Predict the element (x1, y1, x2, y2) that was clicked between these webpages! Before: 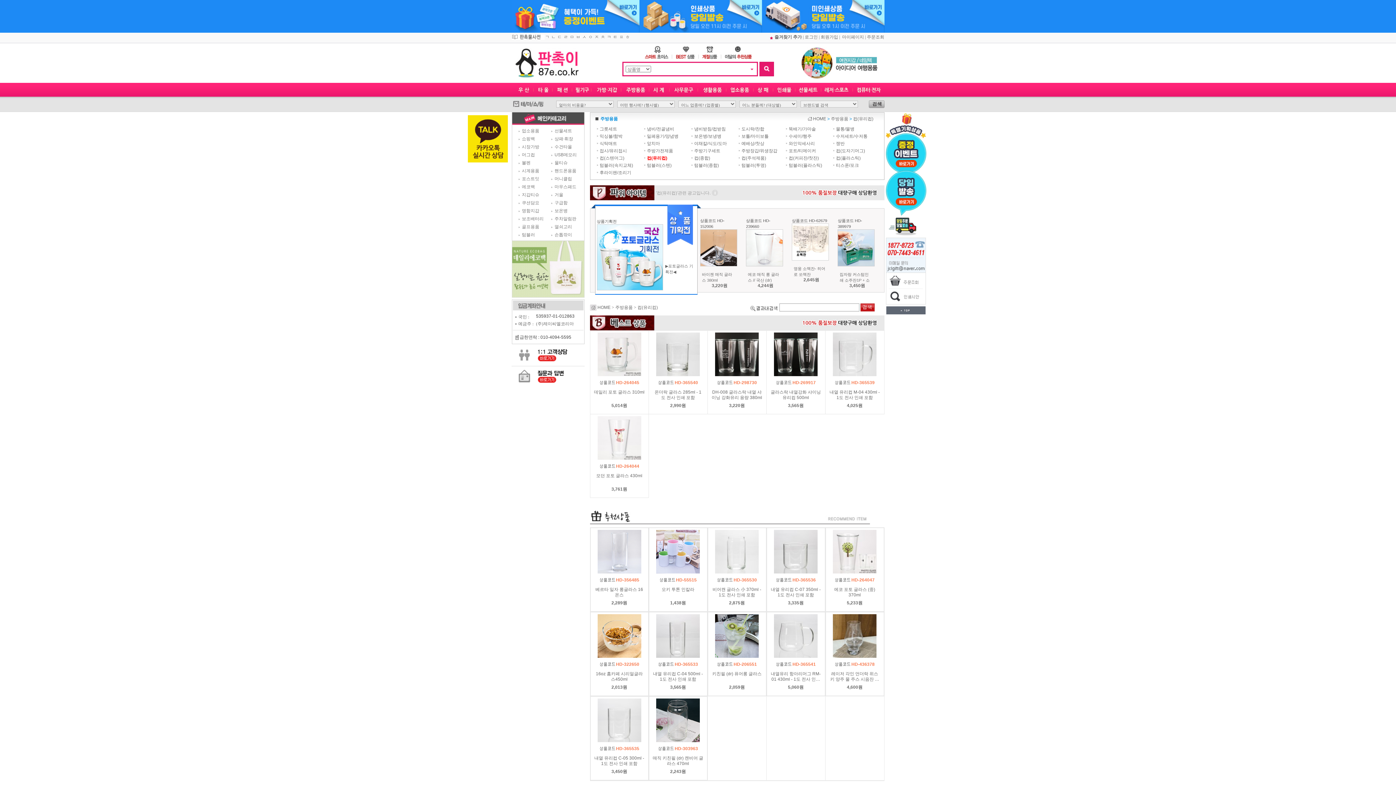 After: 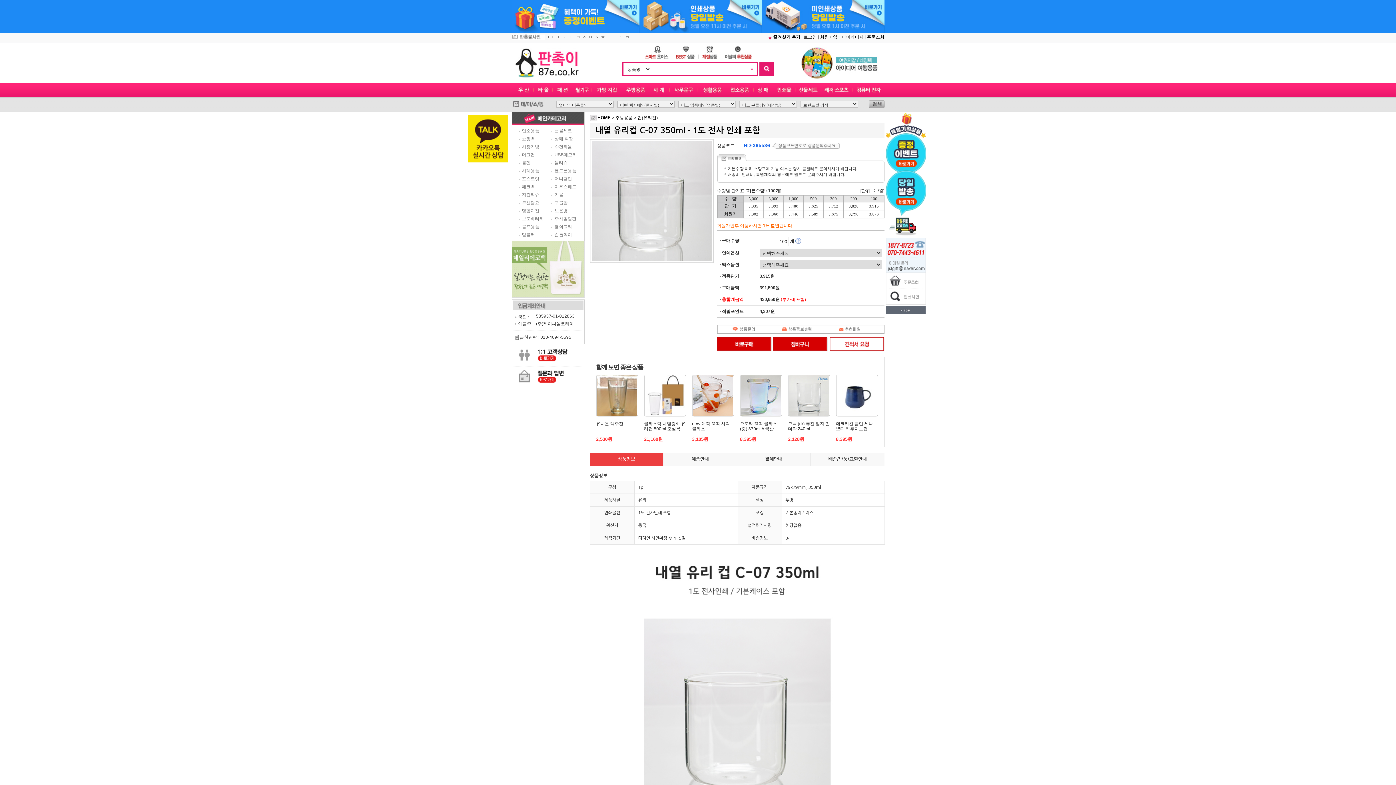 Action: bbox: (774, 569, 817, 574)